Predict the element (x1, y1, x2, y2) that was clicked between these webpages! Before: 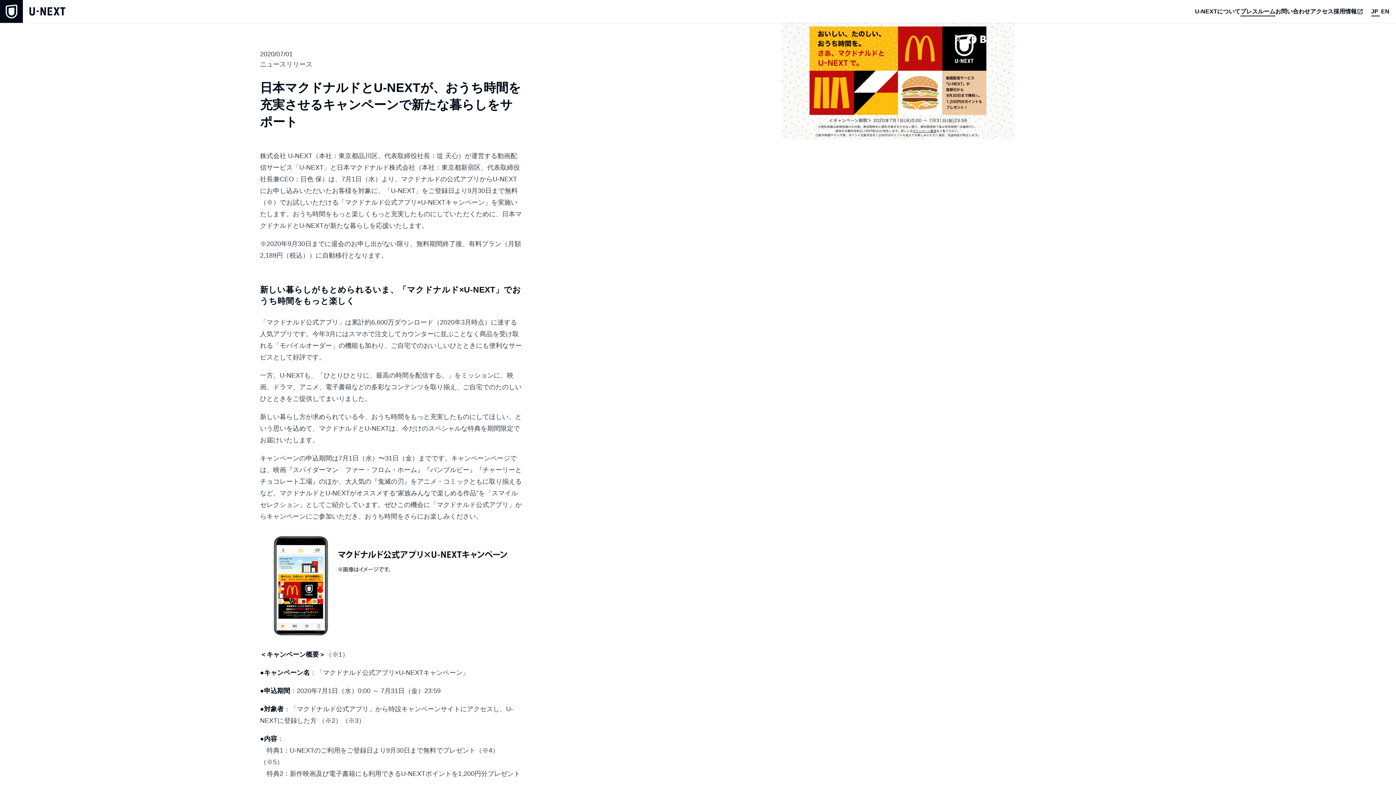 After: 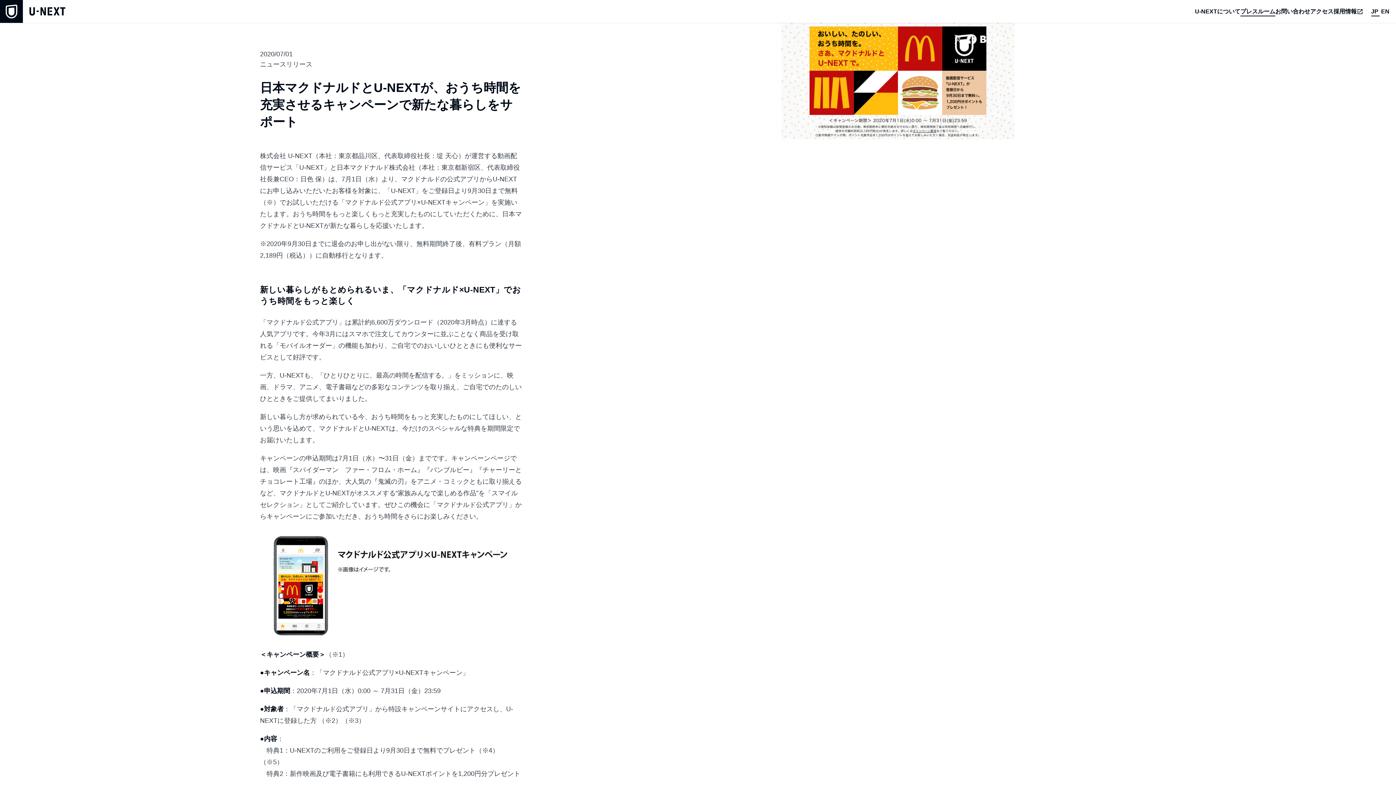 Action: bbox: (965, 32, 978, 45)